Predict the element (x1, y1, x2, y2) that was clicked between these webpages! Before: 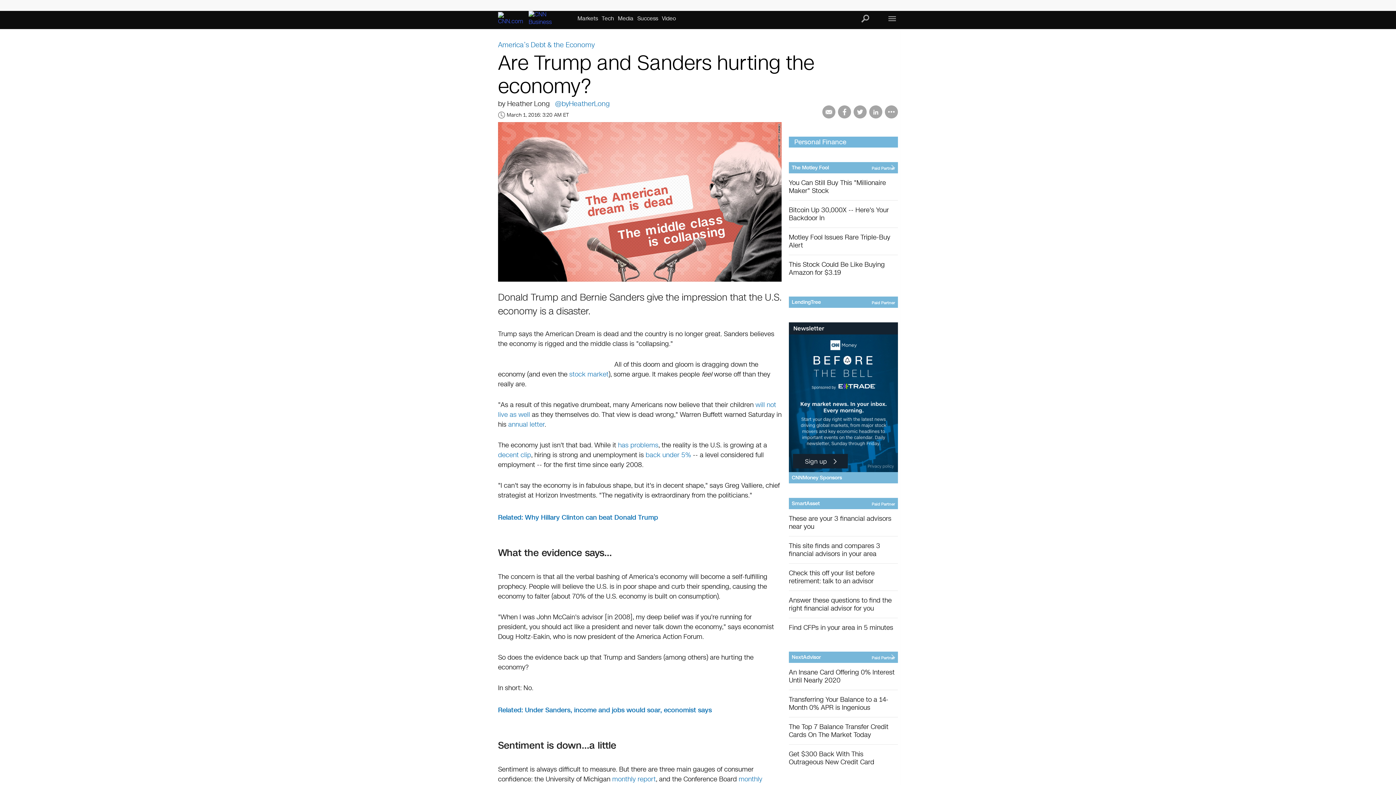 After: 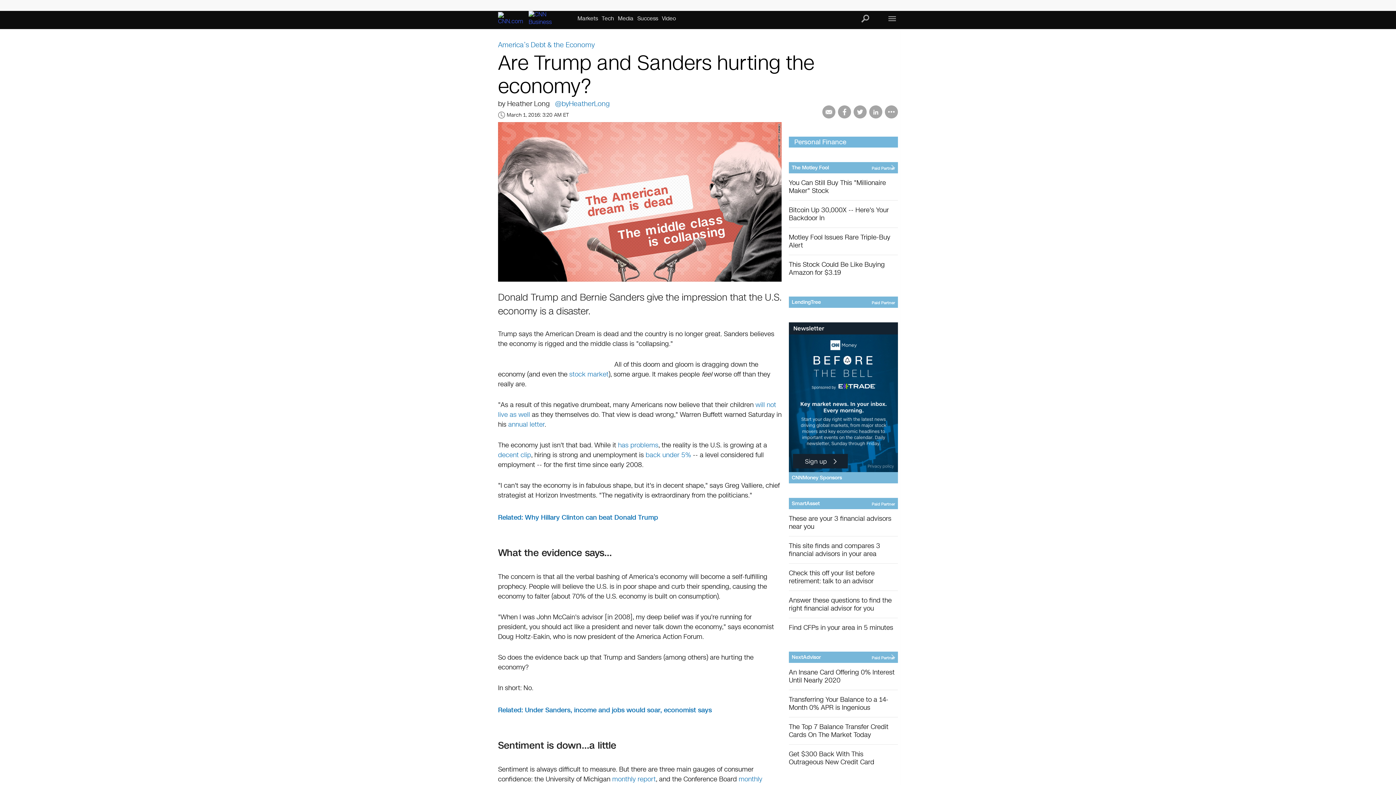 Action: bbox: (789, 509, 898, 536) label: These are your 3 financial advisors near you